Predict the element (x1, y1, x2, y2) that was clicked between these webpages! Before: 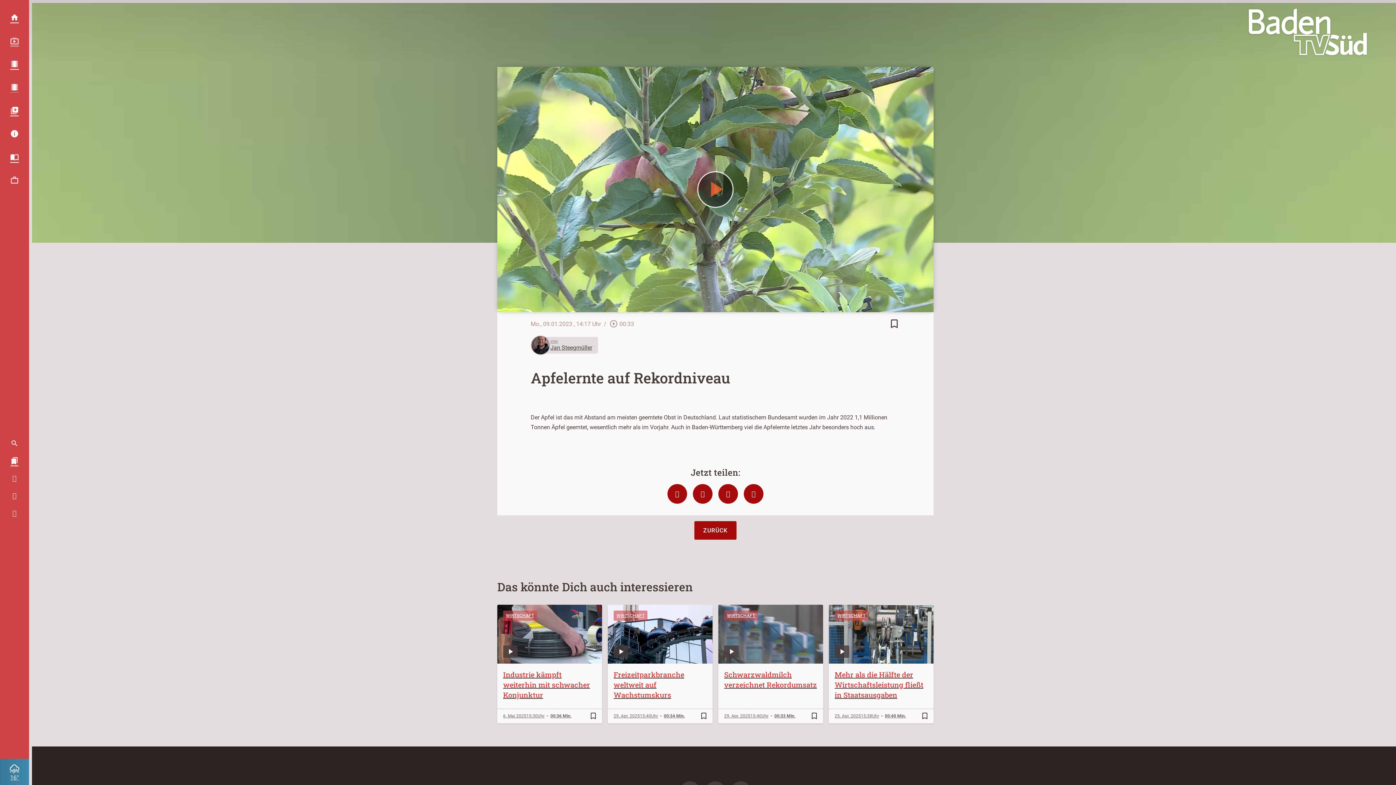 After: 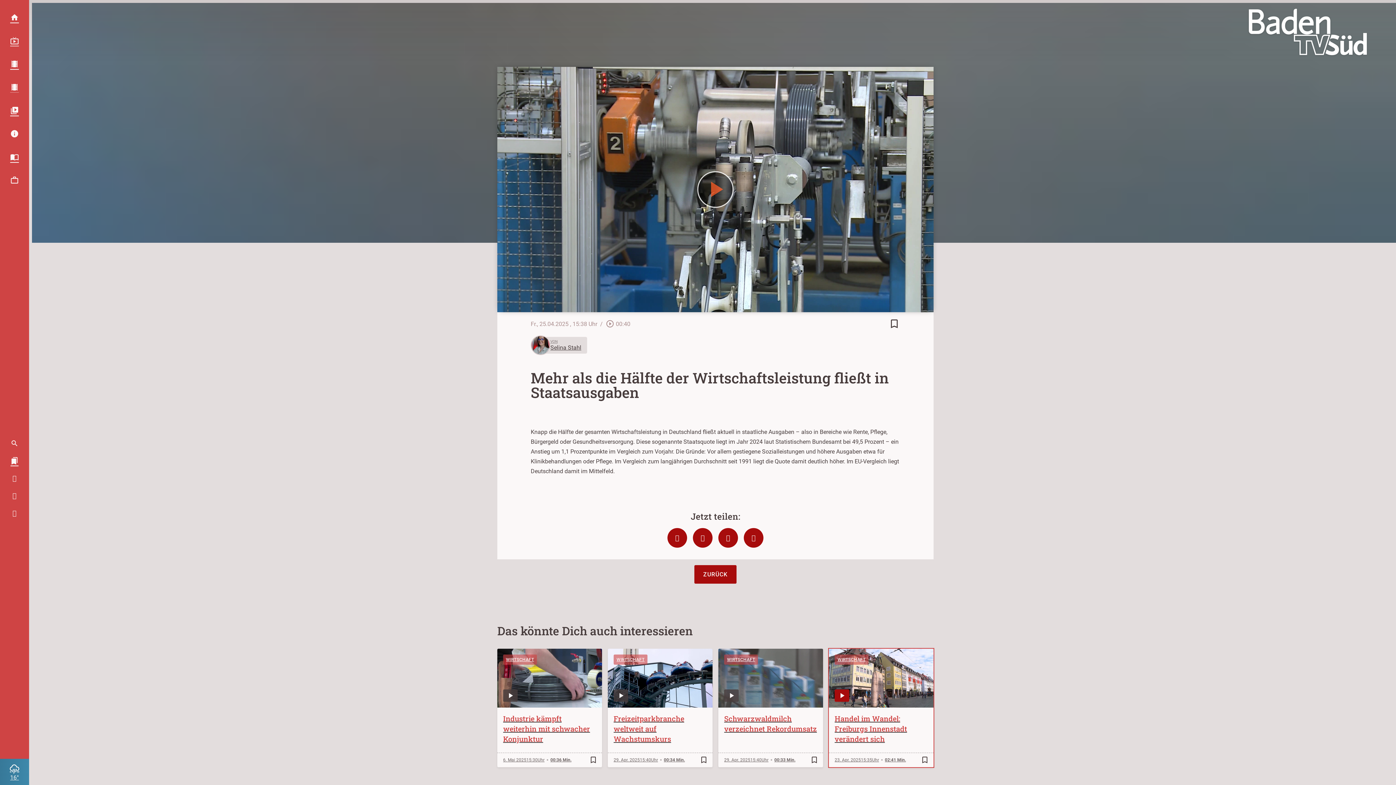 Action: label: WIRTSCHAFT
Mehr als die Hälfte der Wirtschaftsleistung fließt in Staatsausgaben
25. Apr. 2025
15:38
00:40 Min.
bookmark_border
bookmark bbox: (829, 604, 933, 723)